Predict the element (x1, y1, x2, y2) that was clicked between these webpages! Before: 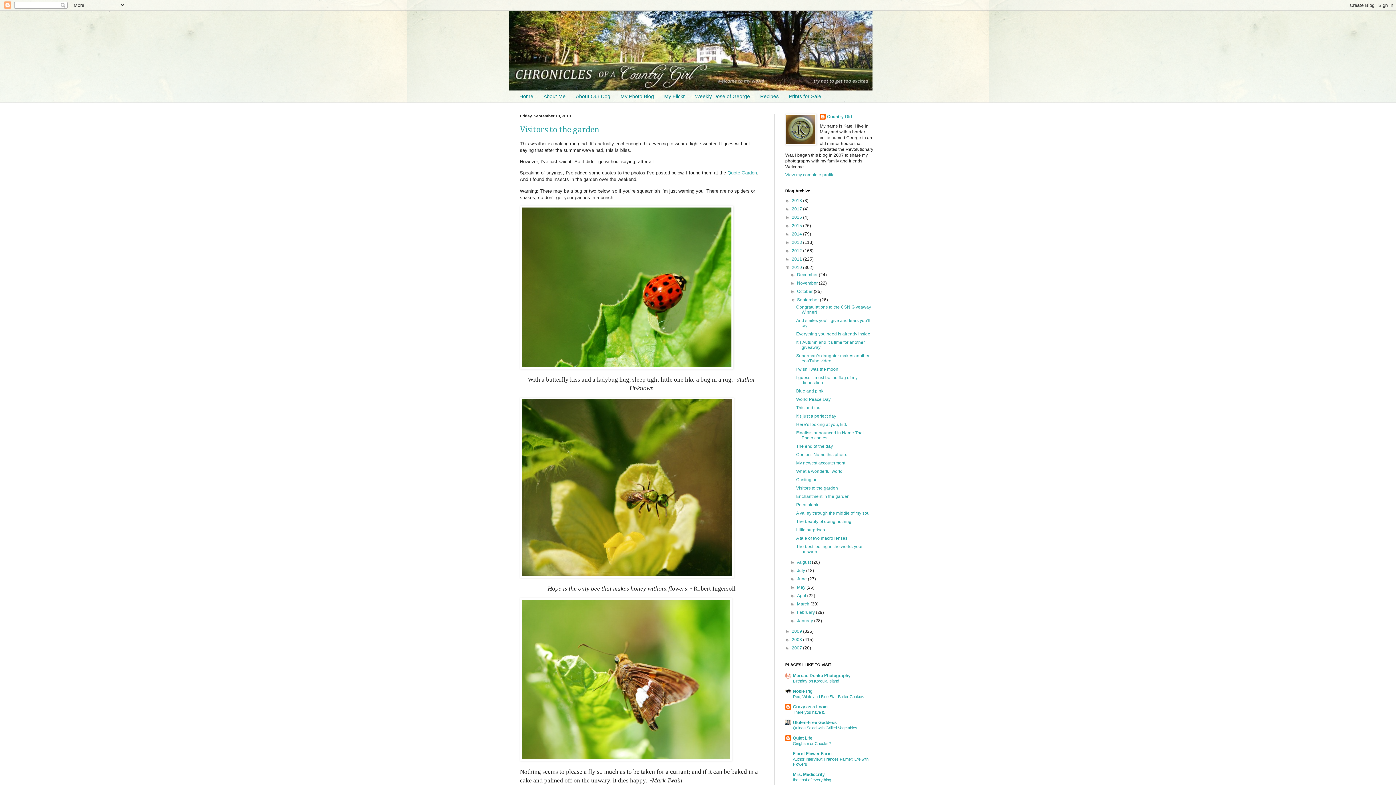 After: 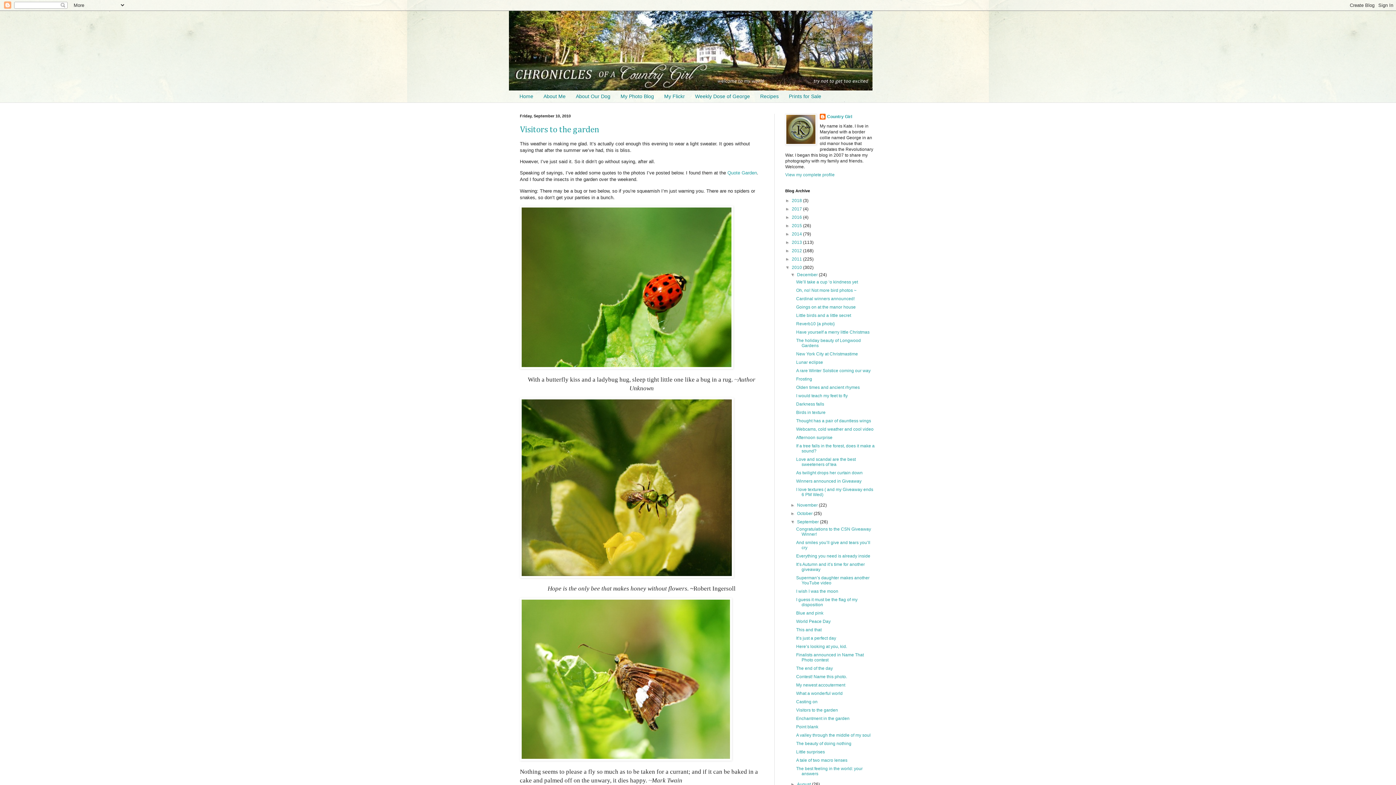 Action: label: ►   bbox: (790, 272, 797, 277)